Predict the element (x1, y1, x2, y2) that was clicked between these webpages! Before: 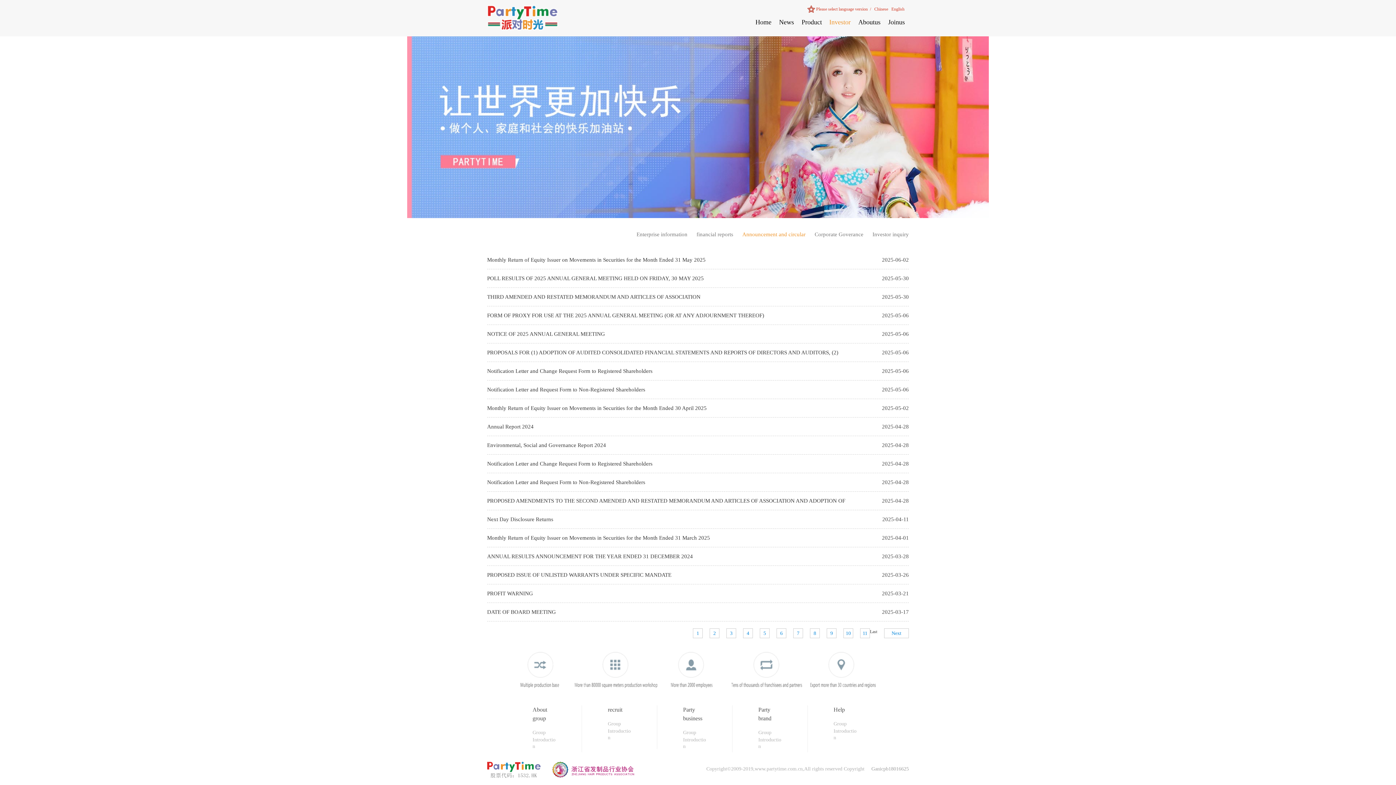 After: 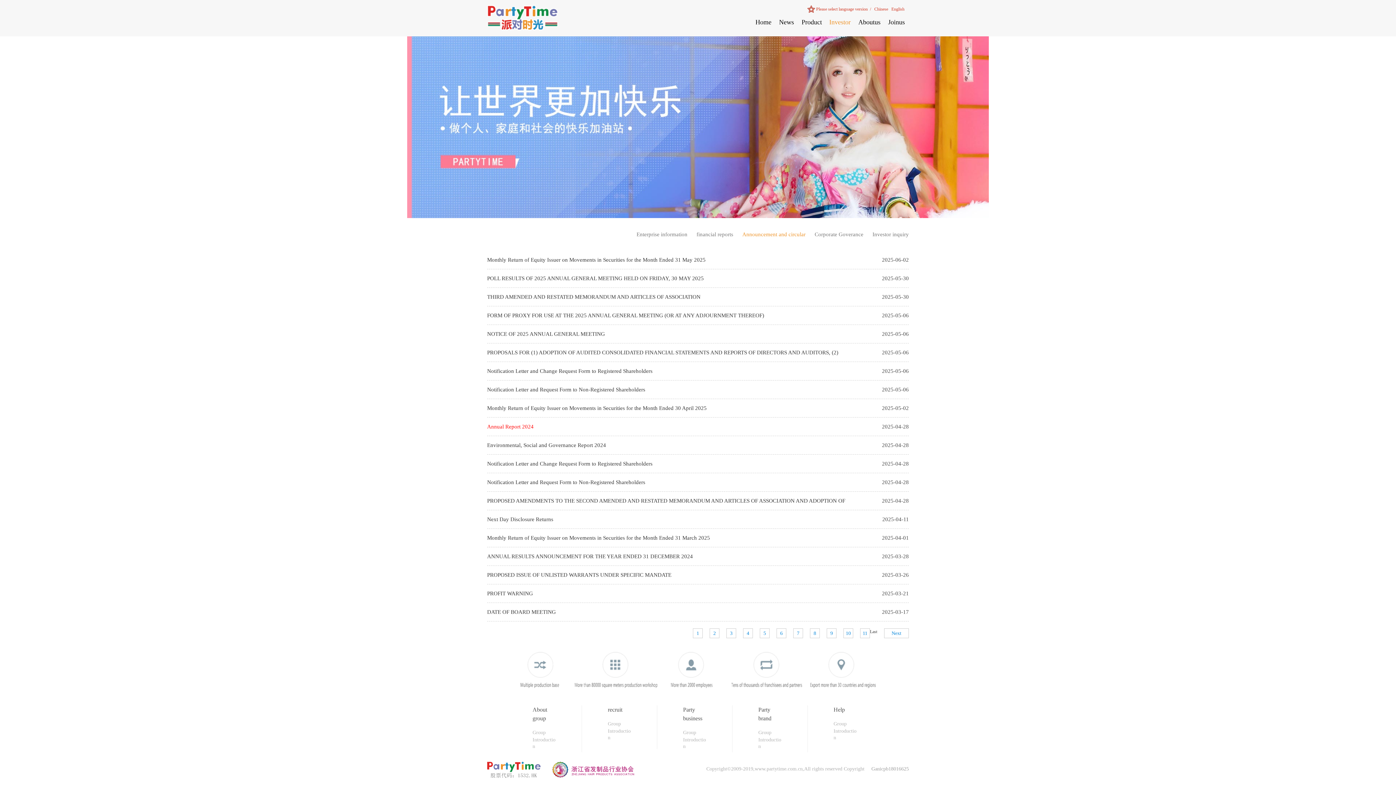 Action: label: 
									  Annual Report 2024
									 bbox: (487, 417, 533, 436)